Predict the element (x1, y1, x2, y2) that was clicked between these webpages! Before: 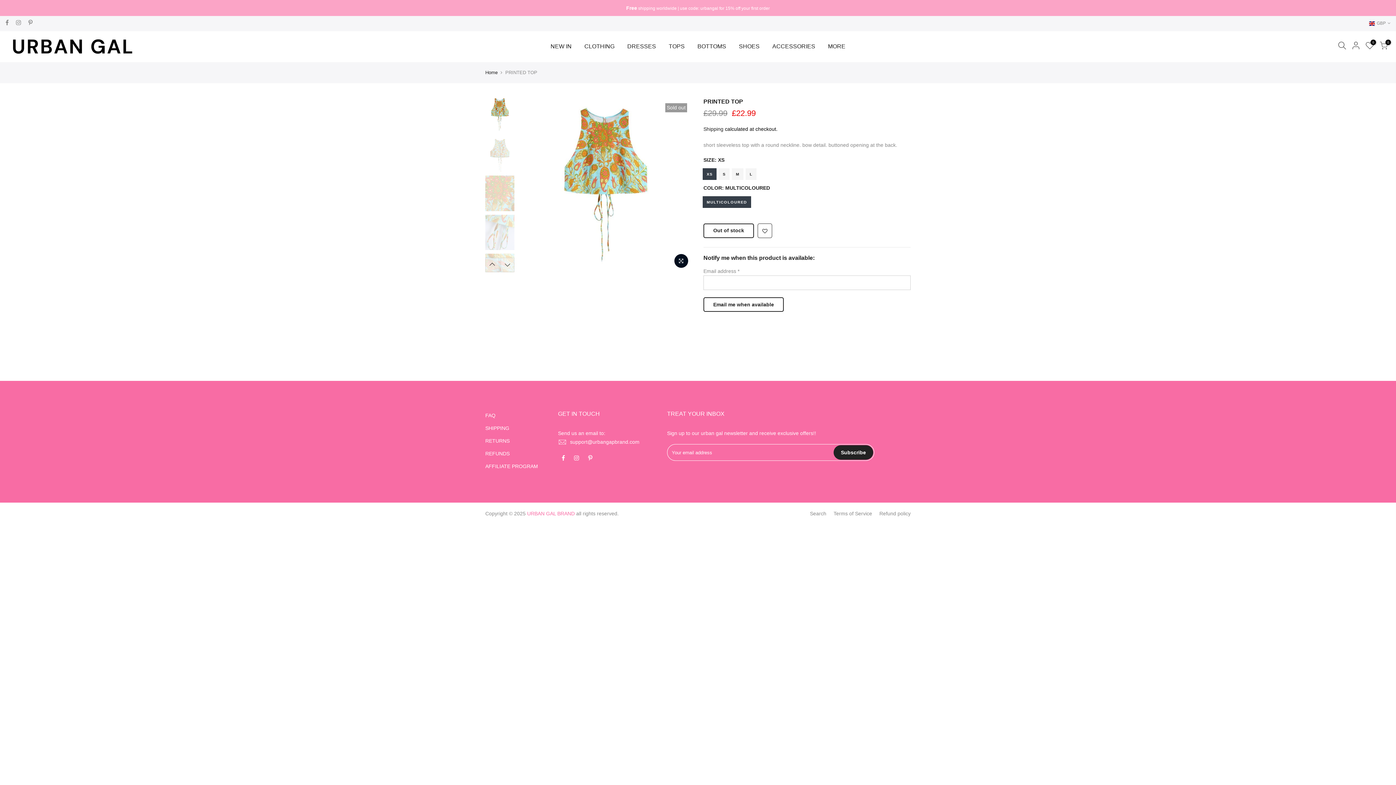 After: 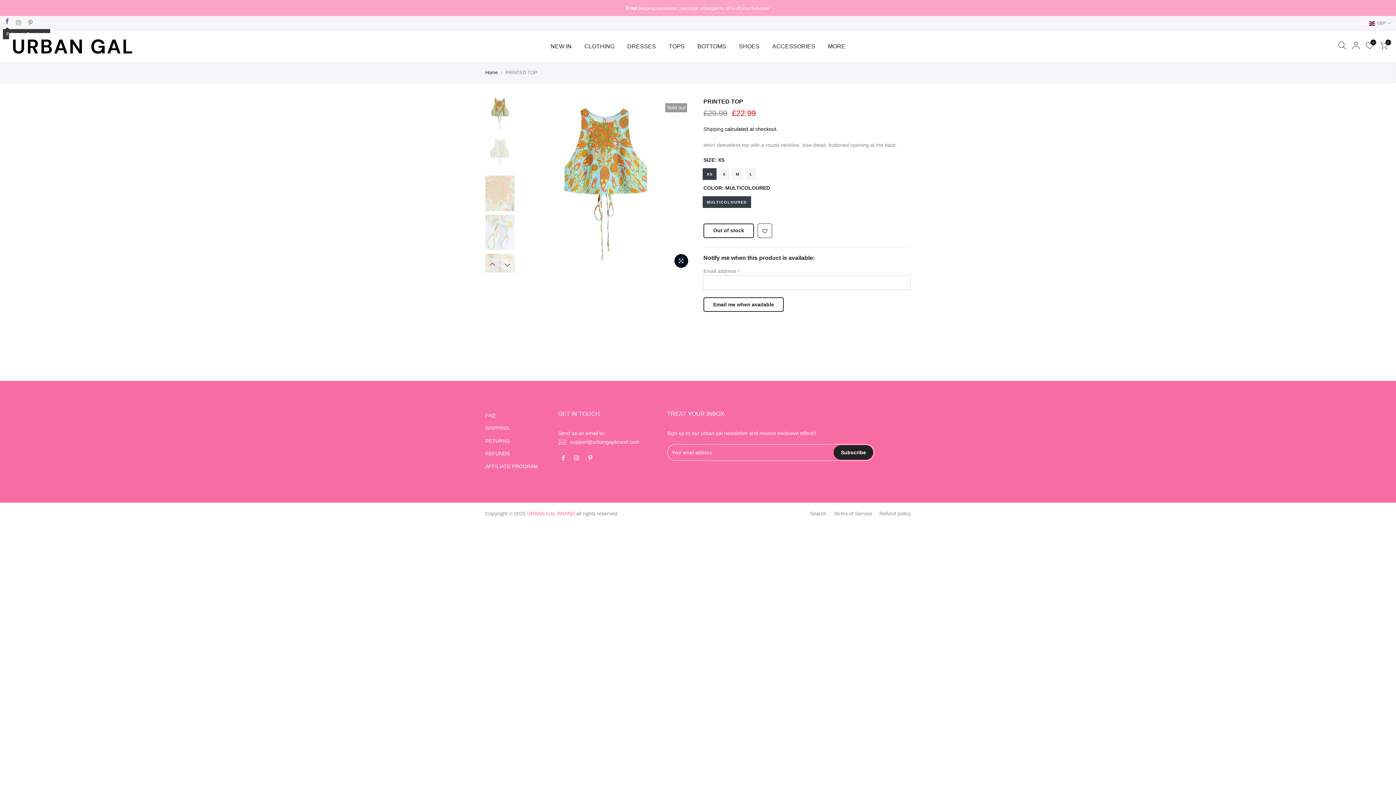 Action: bbox: (5, 19, 8, 27)